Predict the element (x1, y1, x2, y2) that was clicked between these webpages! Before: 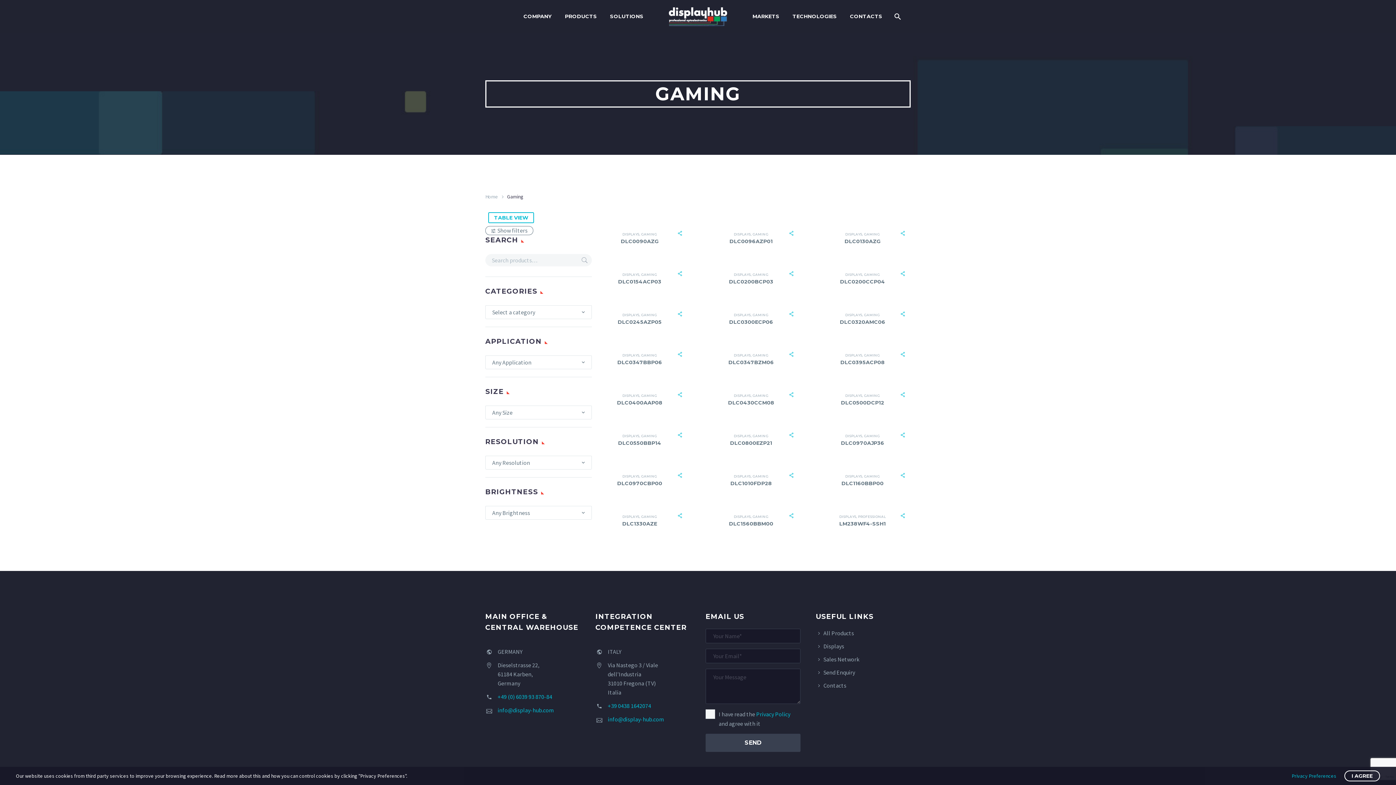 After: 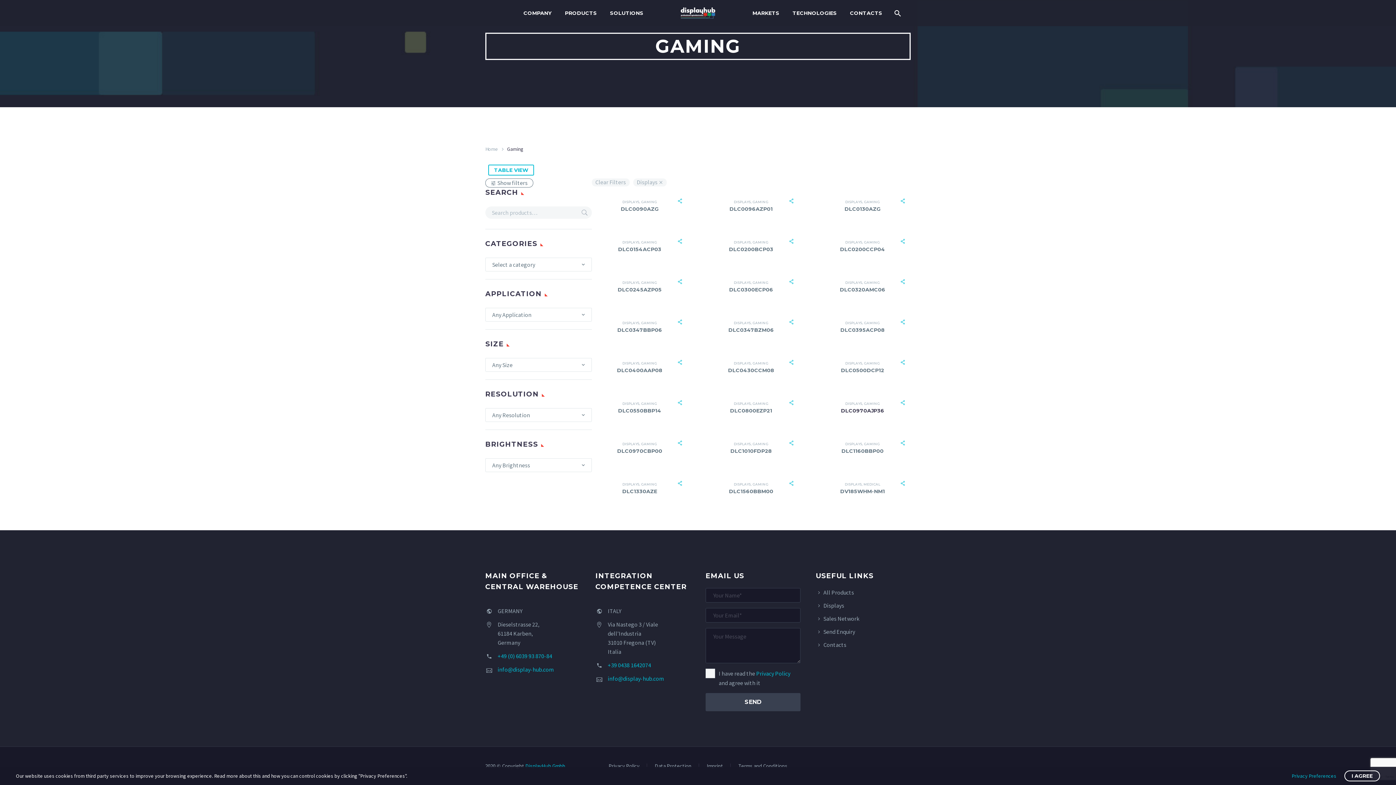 Action: bbox: (845, 393, 862, 397) label: DISPLAYS